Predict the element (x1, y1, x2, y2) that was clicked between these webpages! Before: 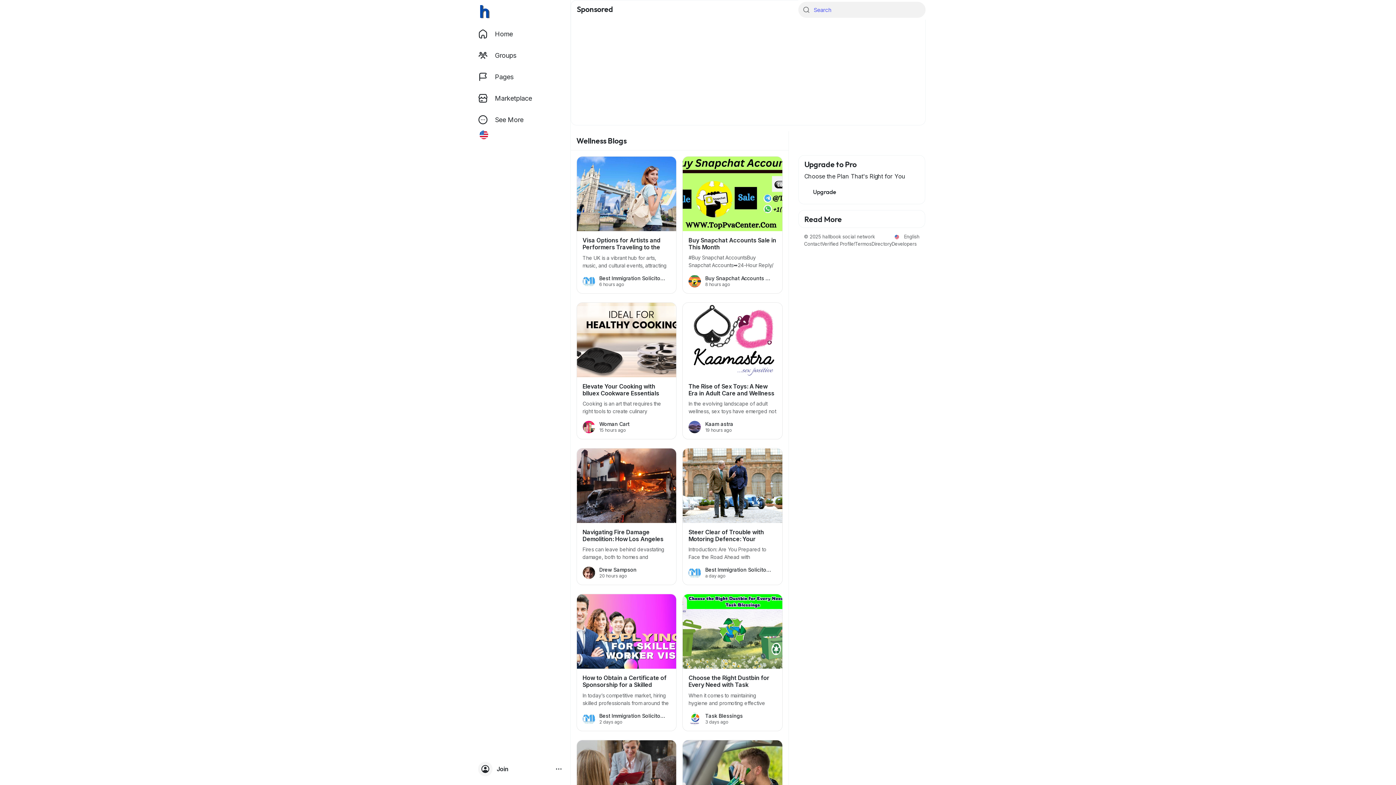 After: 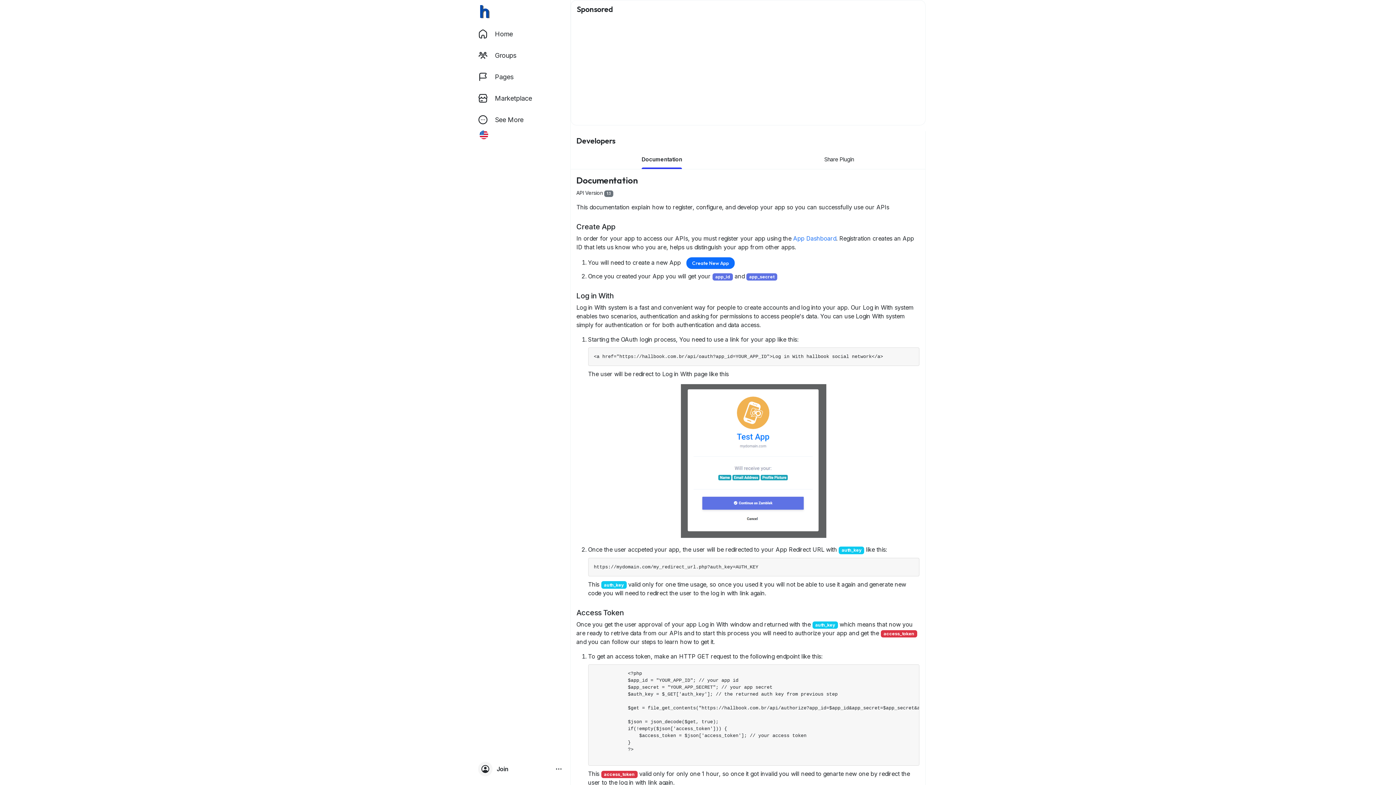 Action: label: Developers bbox: (891, 241, 916, 246)